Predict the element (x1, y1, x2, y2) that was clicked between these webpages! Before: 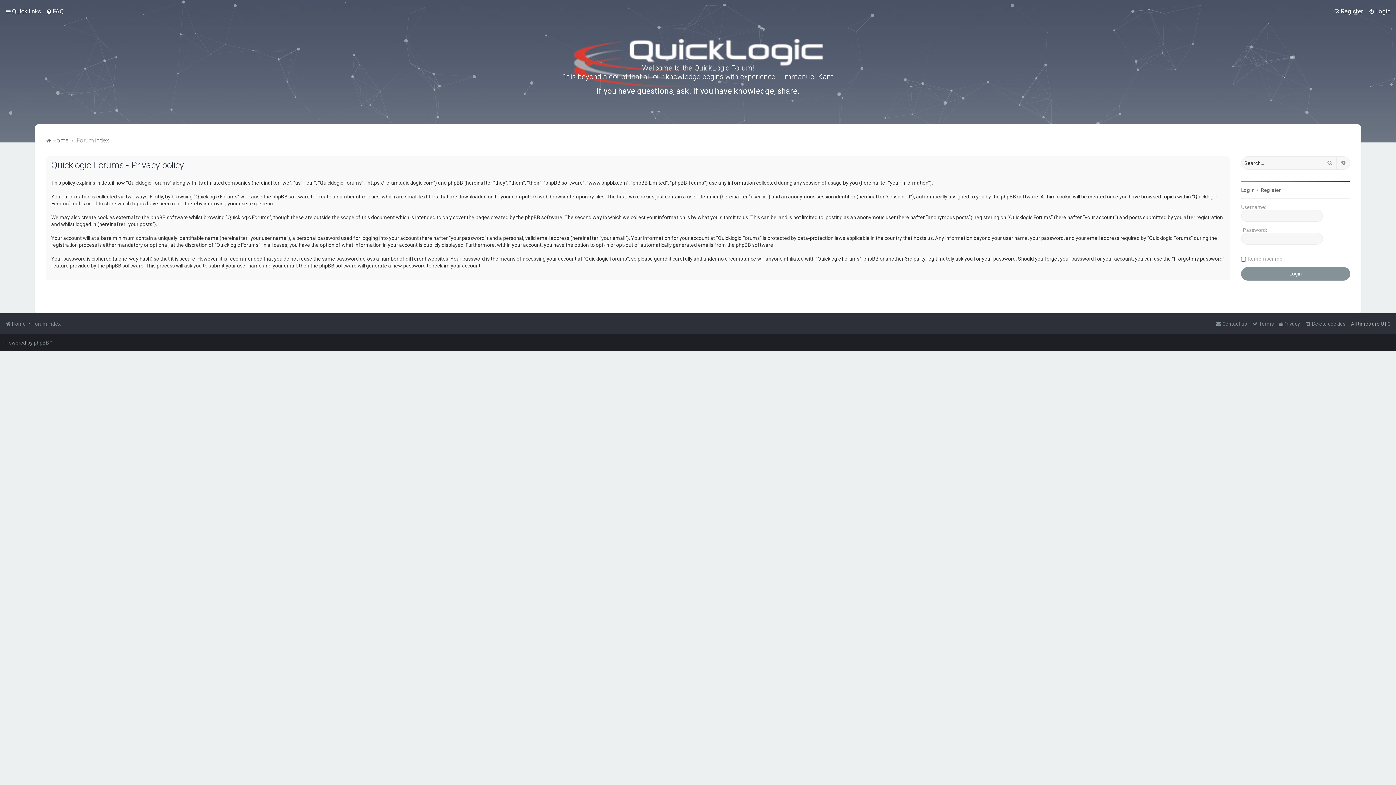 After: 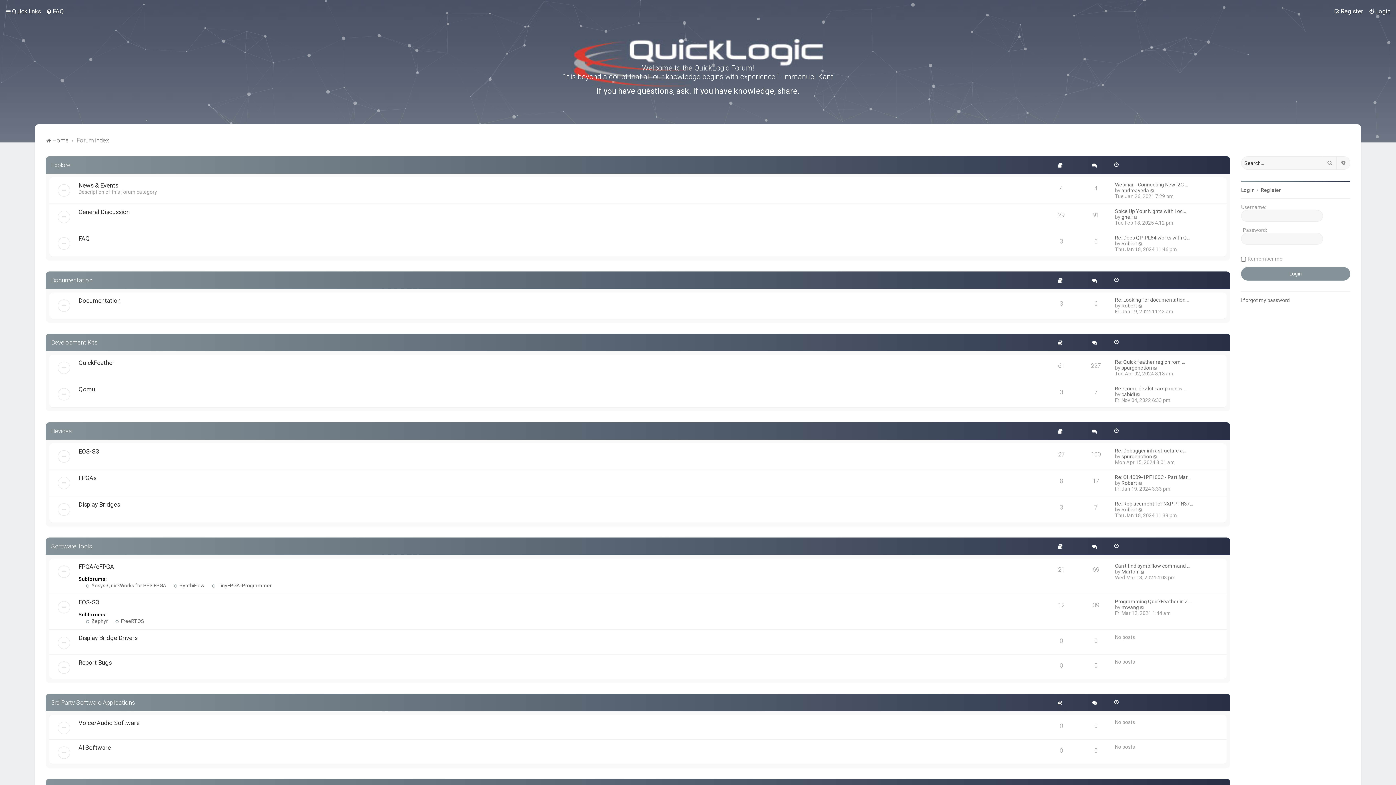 Action: bbox: (45, 135, 68, 145) label: Home